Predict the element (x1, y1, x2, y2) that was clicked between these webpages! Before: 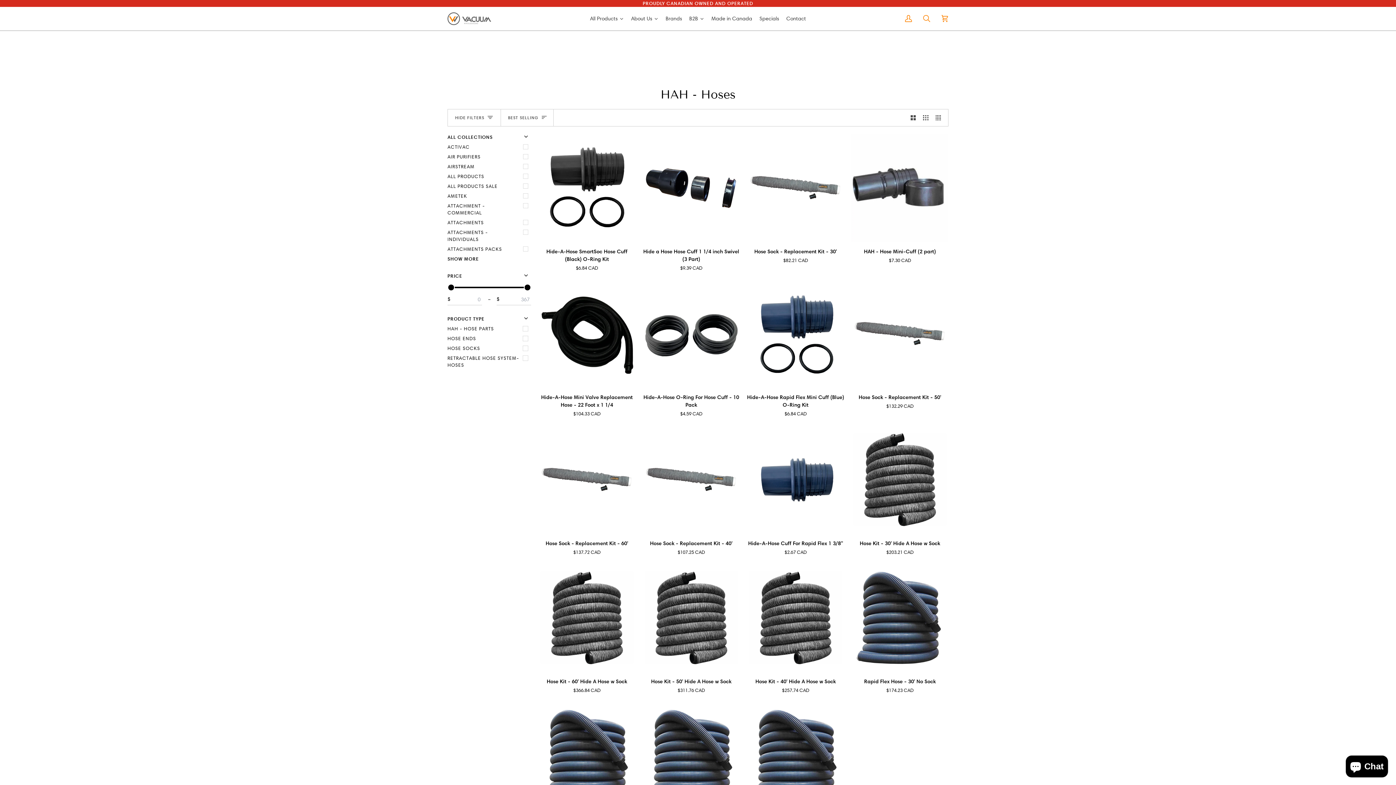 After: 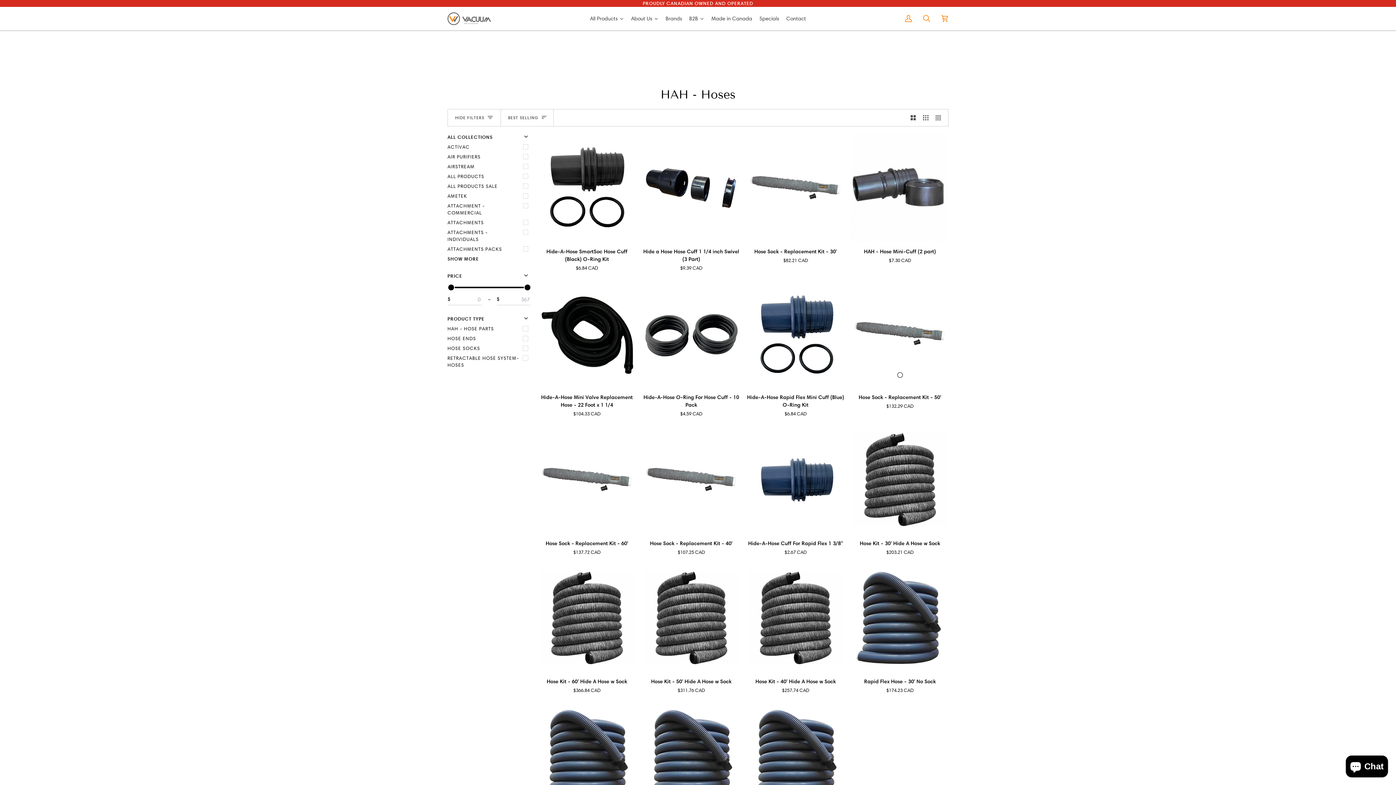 Action: label: Add to cart bbox: (855, 369, 945, 386)